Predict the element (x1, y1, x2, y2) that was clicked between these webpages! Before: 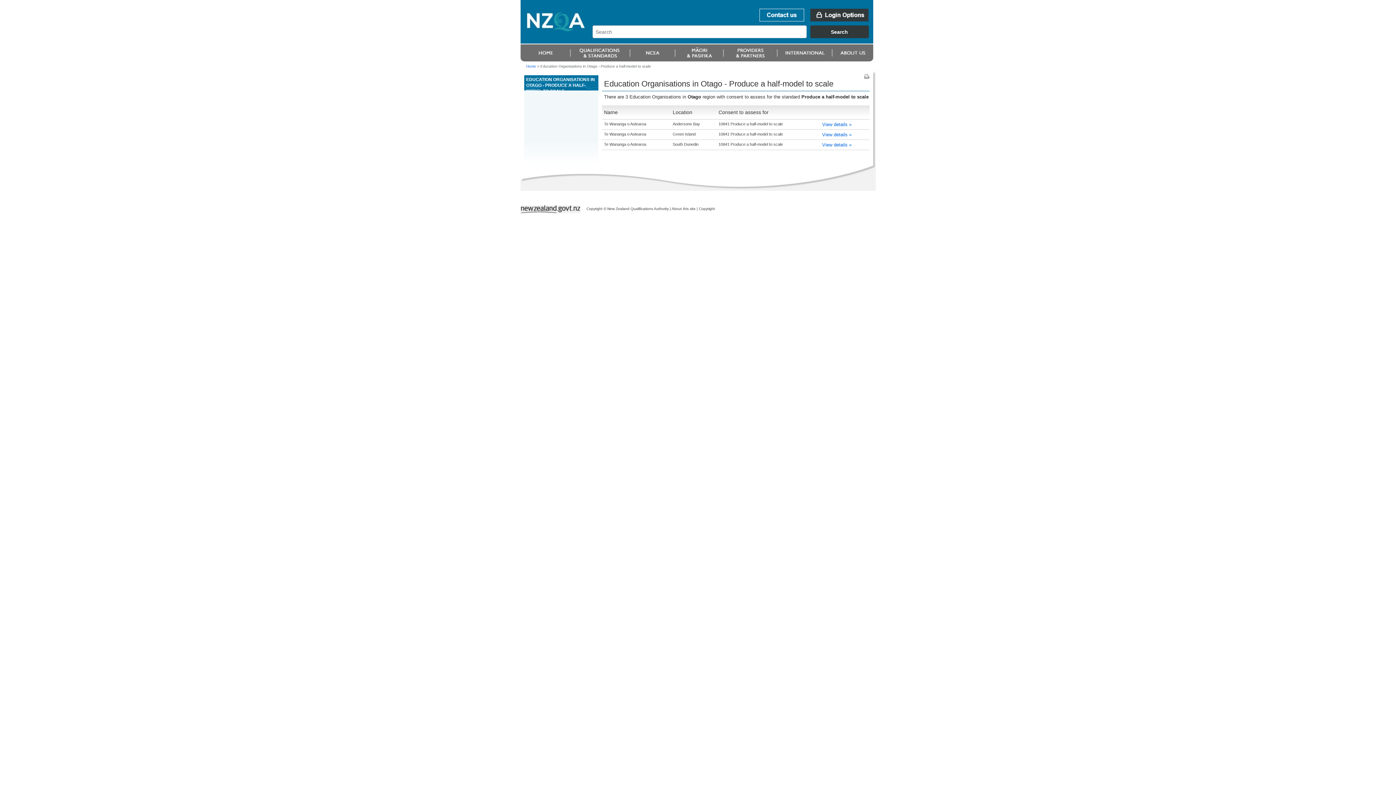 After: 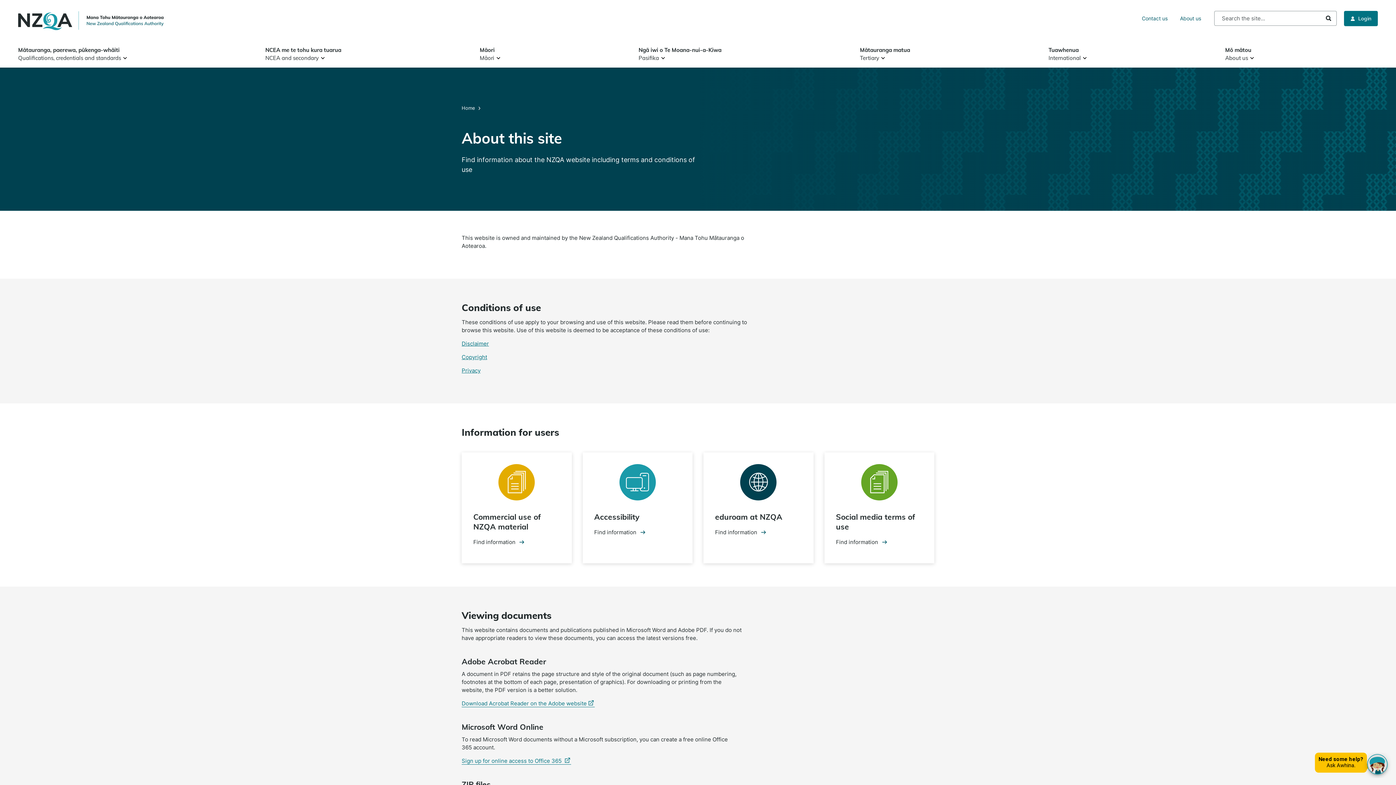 Action: label: About this site bbox: (671, 206, 695, 210)